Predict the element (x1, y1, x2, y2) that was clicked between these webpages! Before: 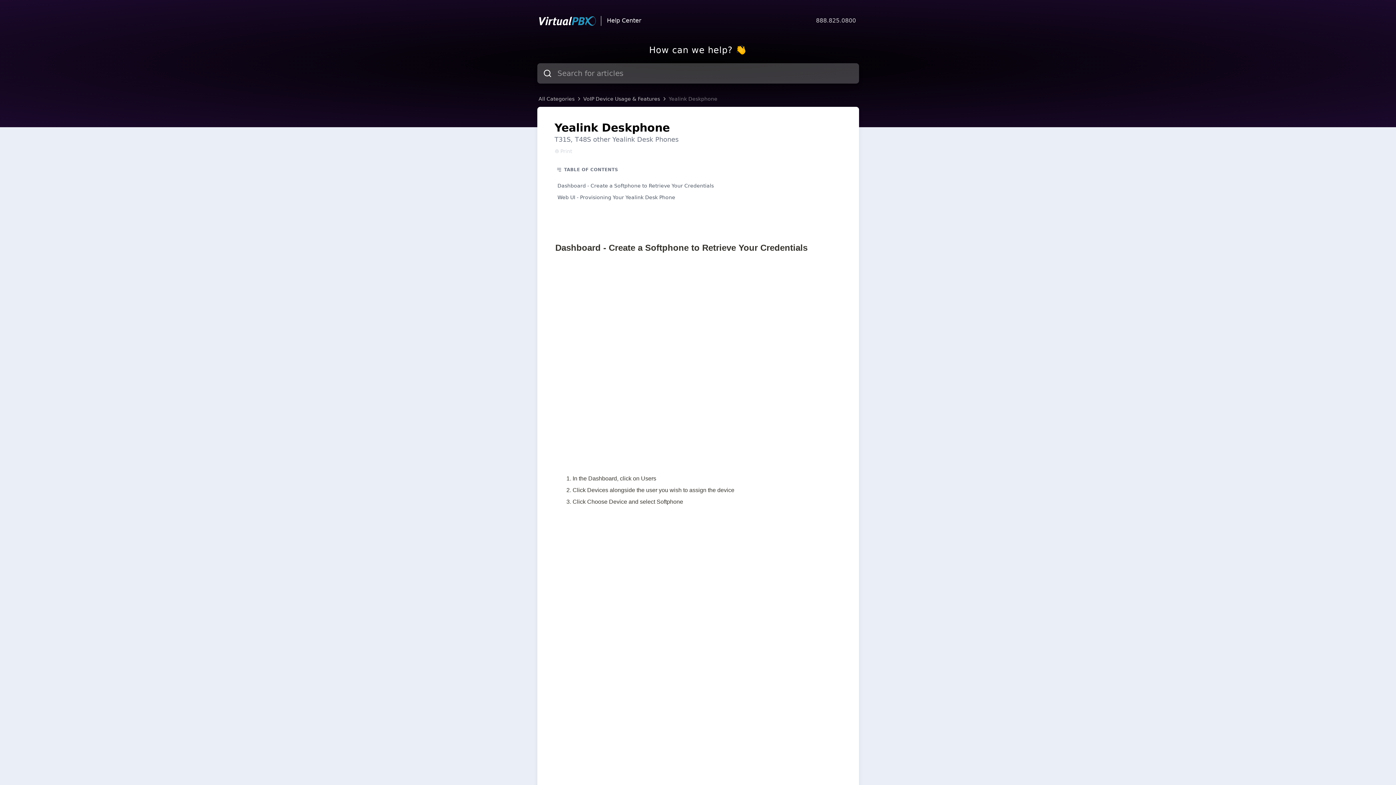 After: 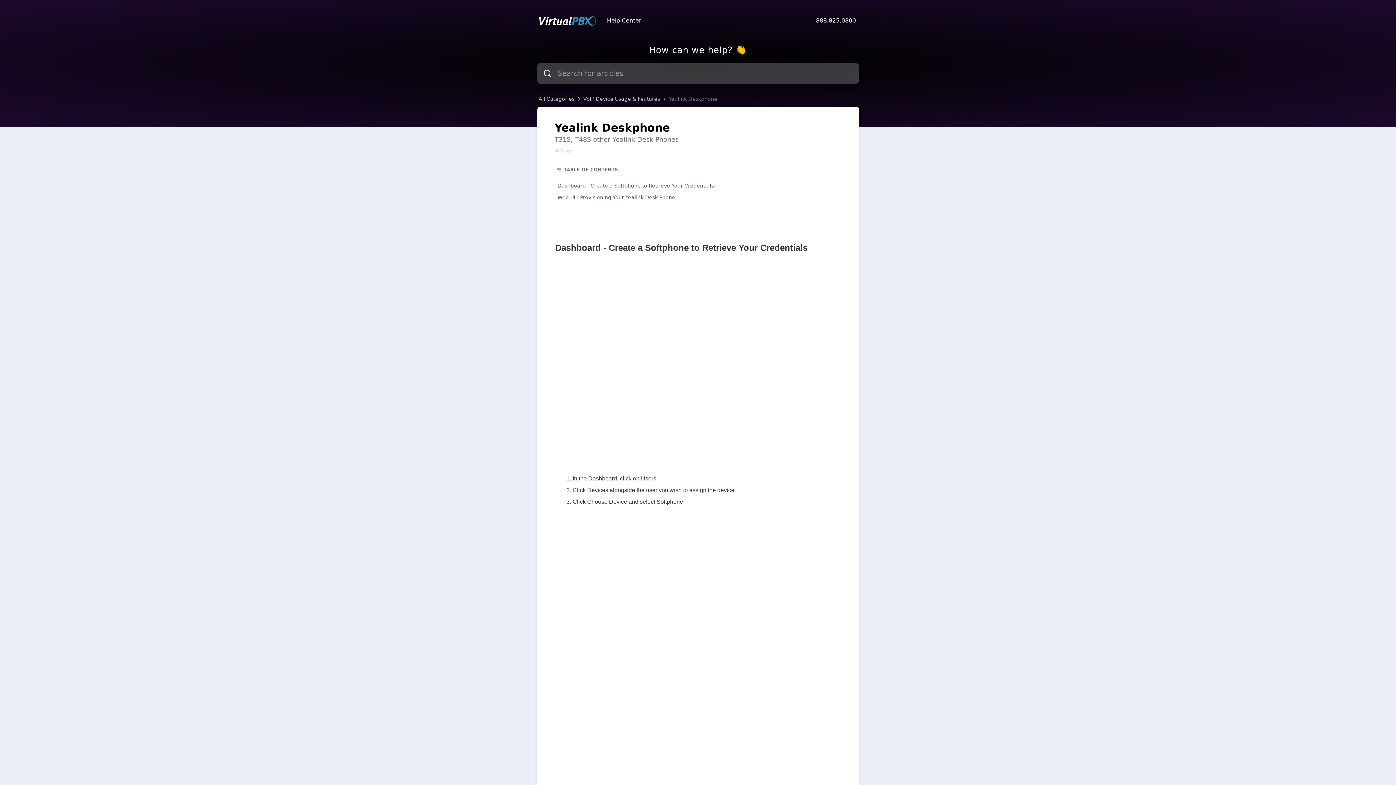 Action: bbox: (813, 14, 859, 26) label: 888.825.0800